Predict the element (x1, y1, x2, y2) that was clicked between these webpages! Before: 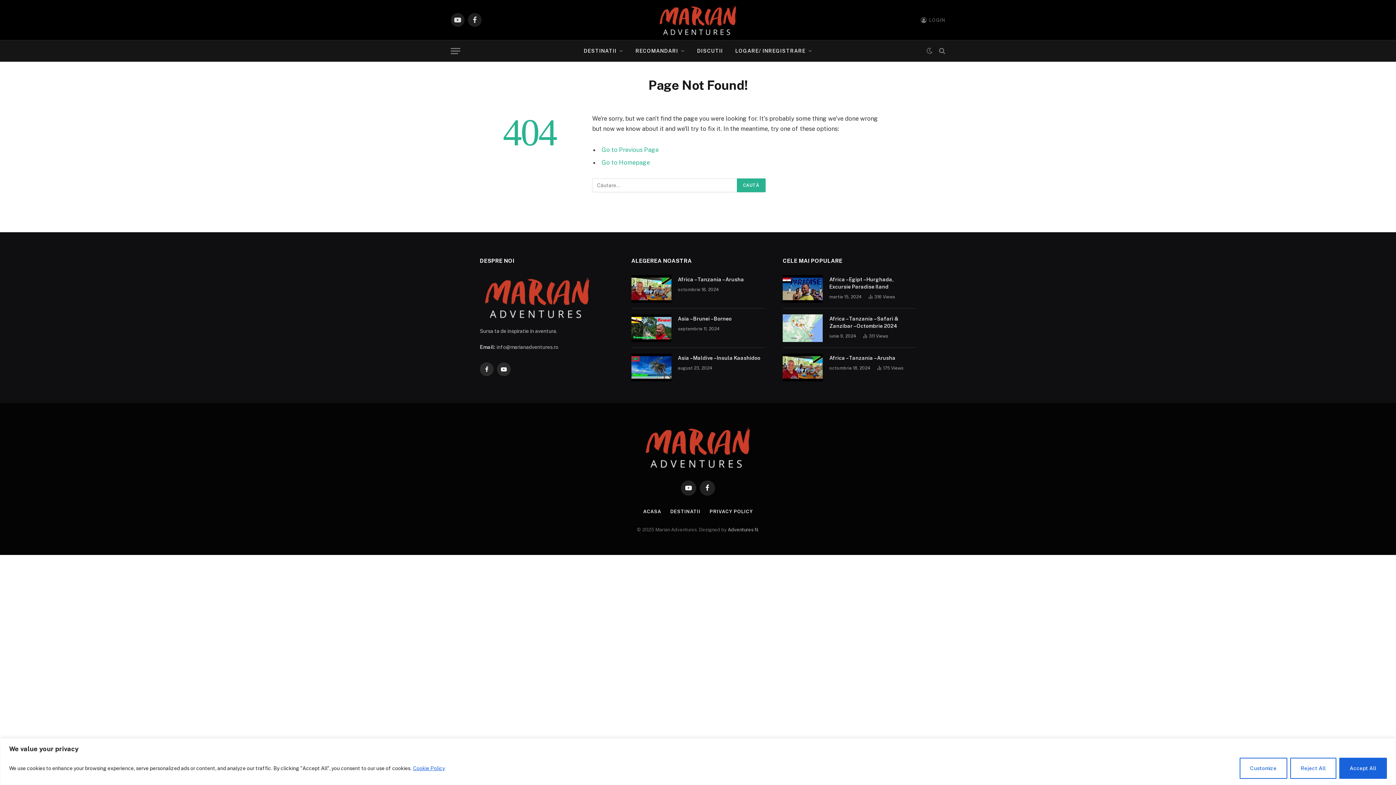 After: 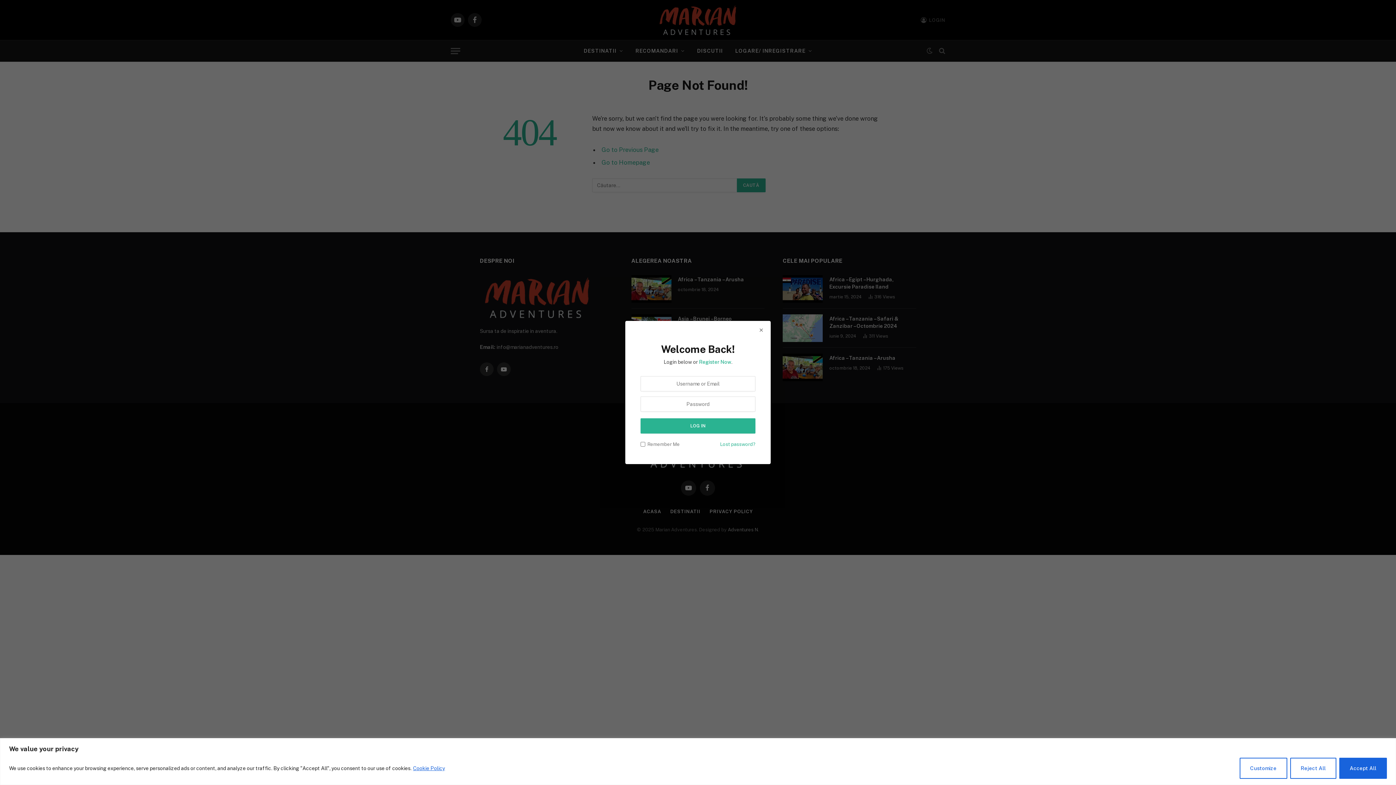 Action: bbox: (921, 11, 945, 28) label: LOGIN